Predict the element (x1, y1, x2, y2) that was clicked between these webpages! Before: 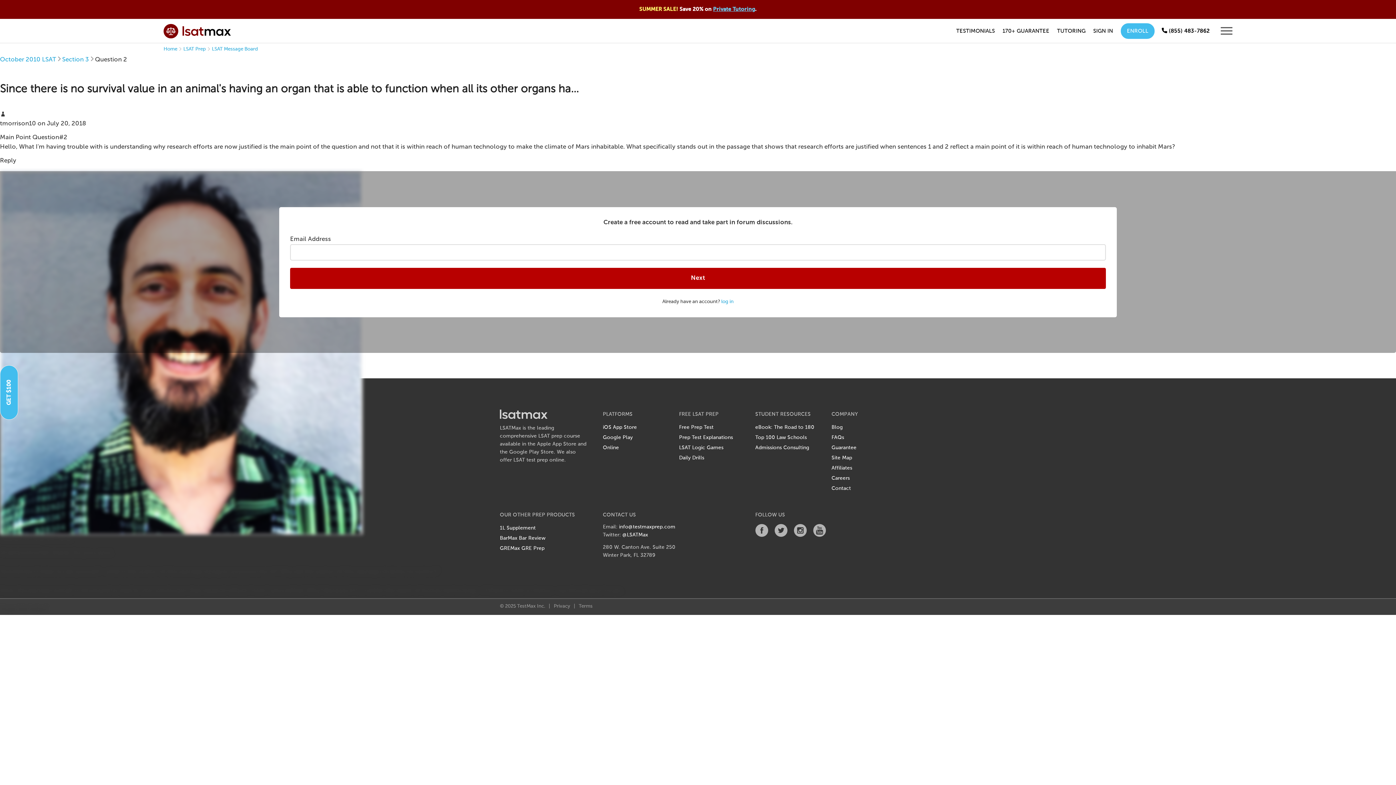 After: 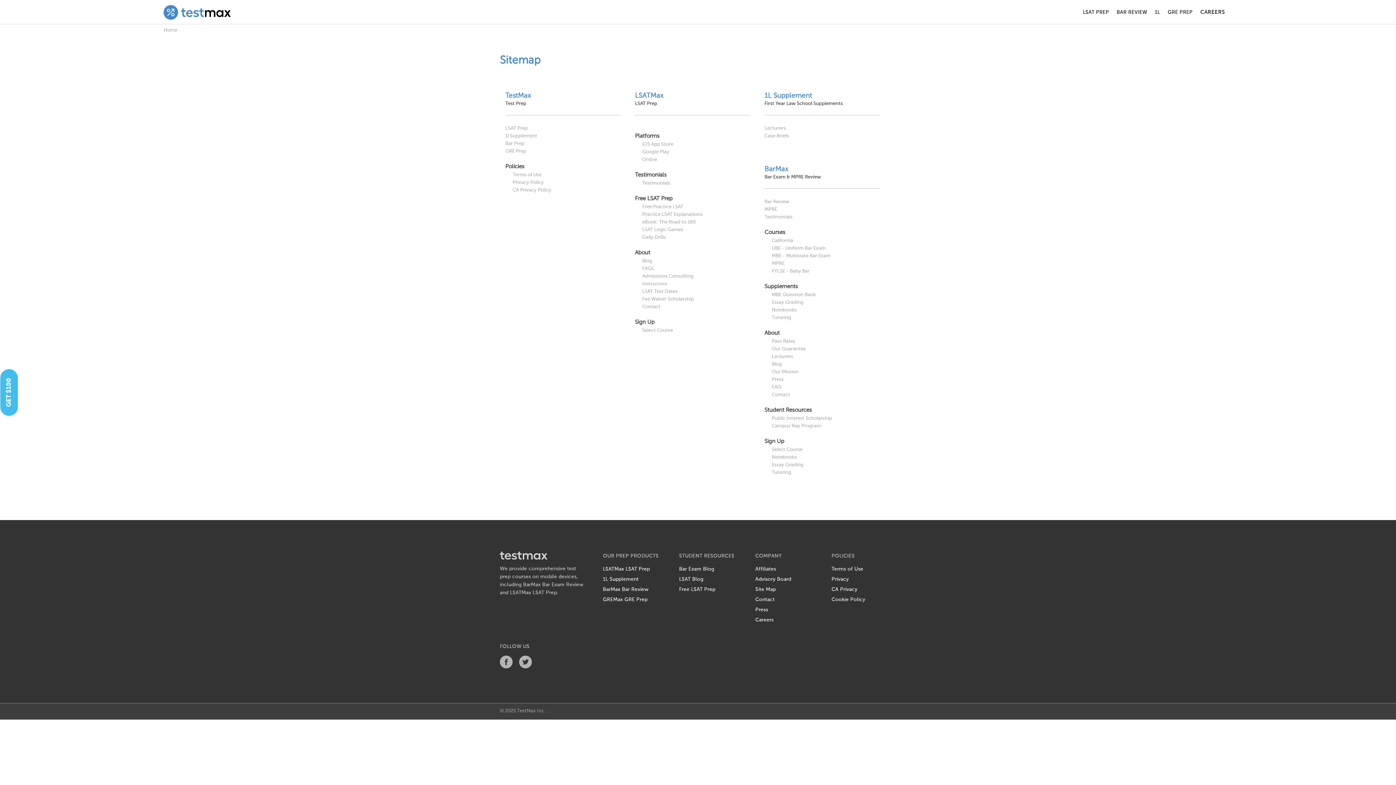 Action: label: Site Map bbox: (831, 453, 852, 462)